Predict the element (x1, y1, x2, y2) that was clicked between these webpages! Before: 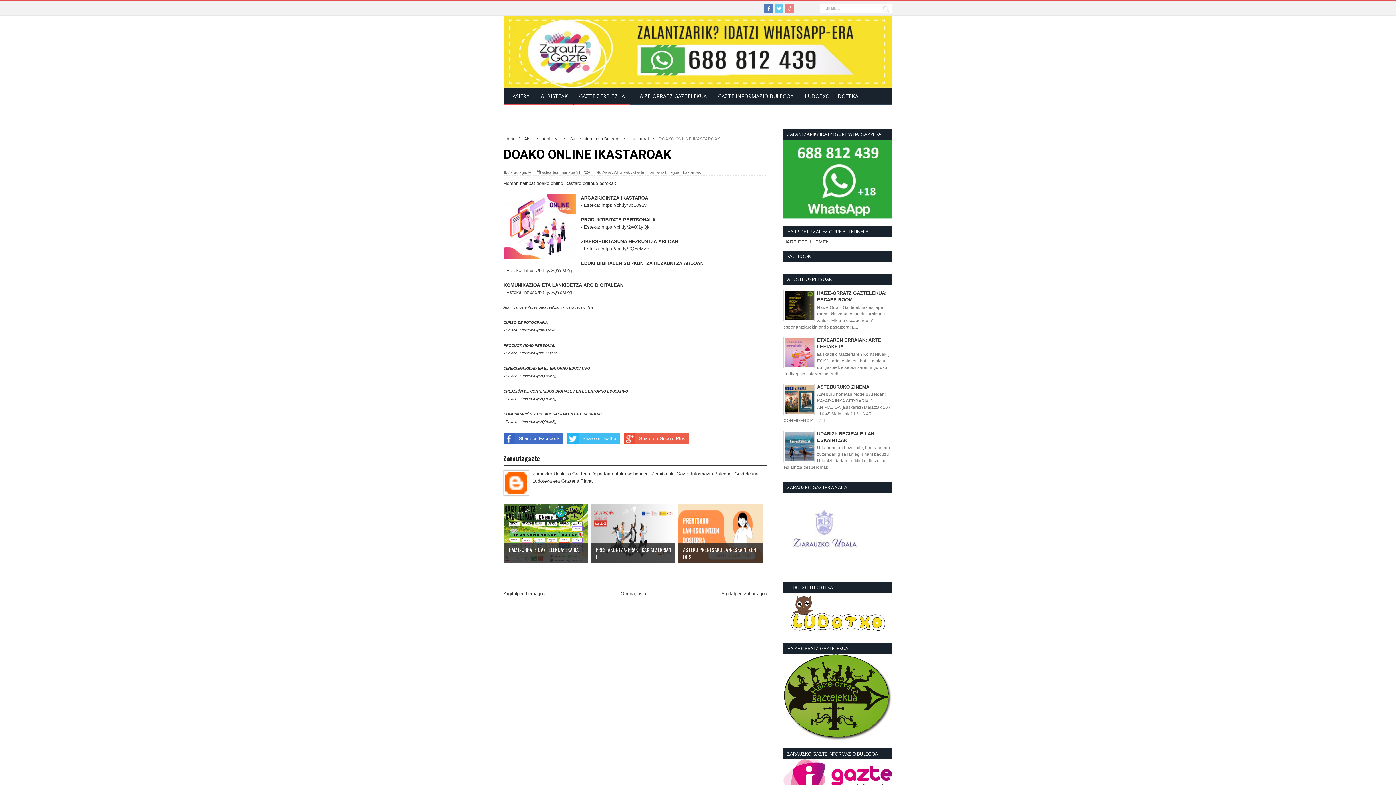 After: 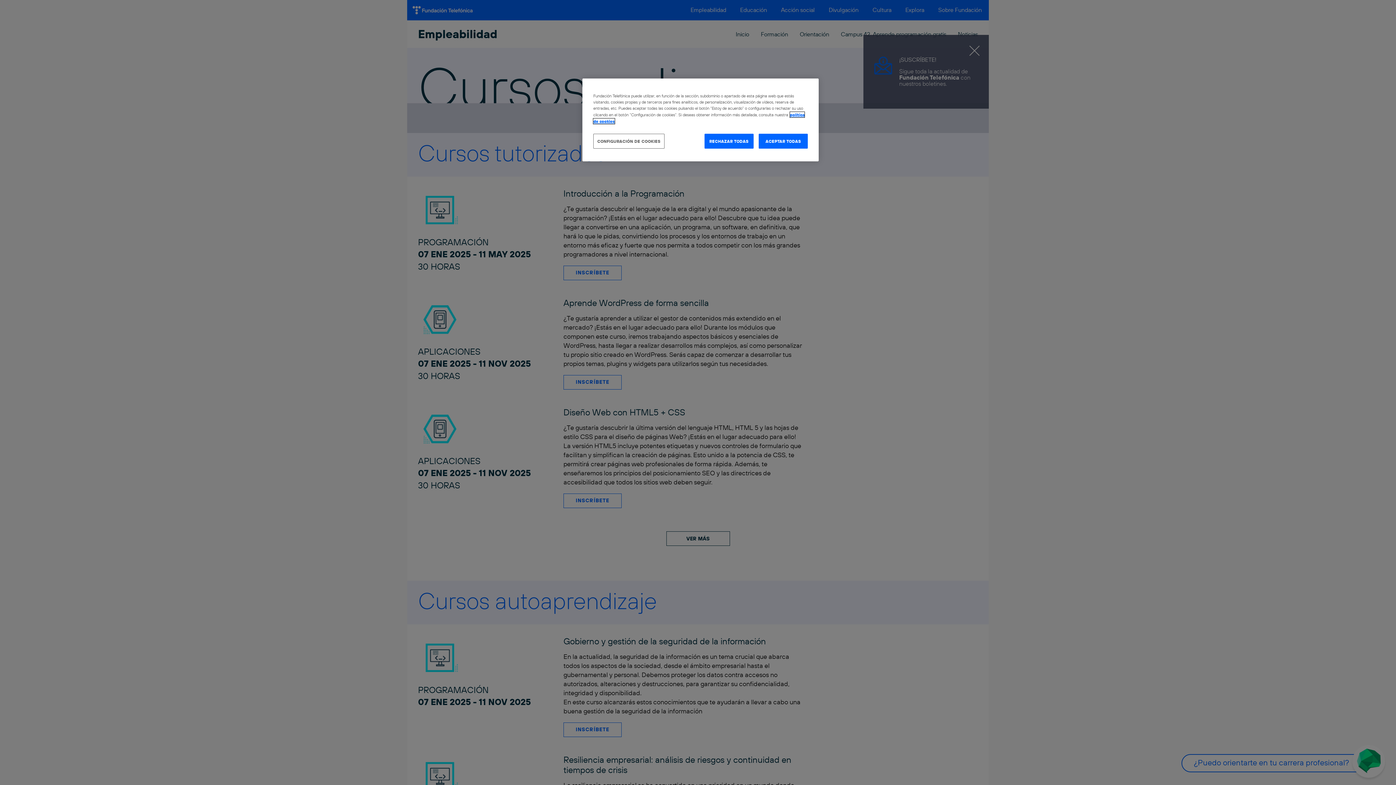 Action: bbox: (519, 397, 556, 401) label: https://bit.ly/2QYeMZg